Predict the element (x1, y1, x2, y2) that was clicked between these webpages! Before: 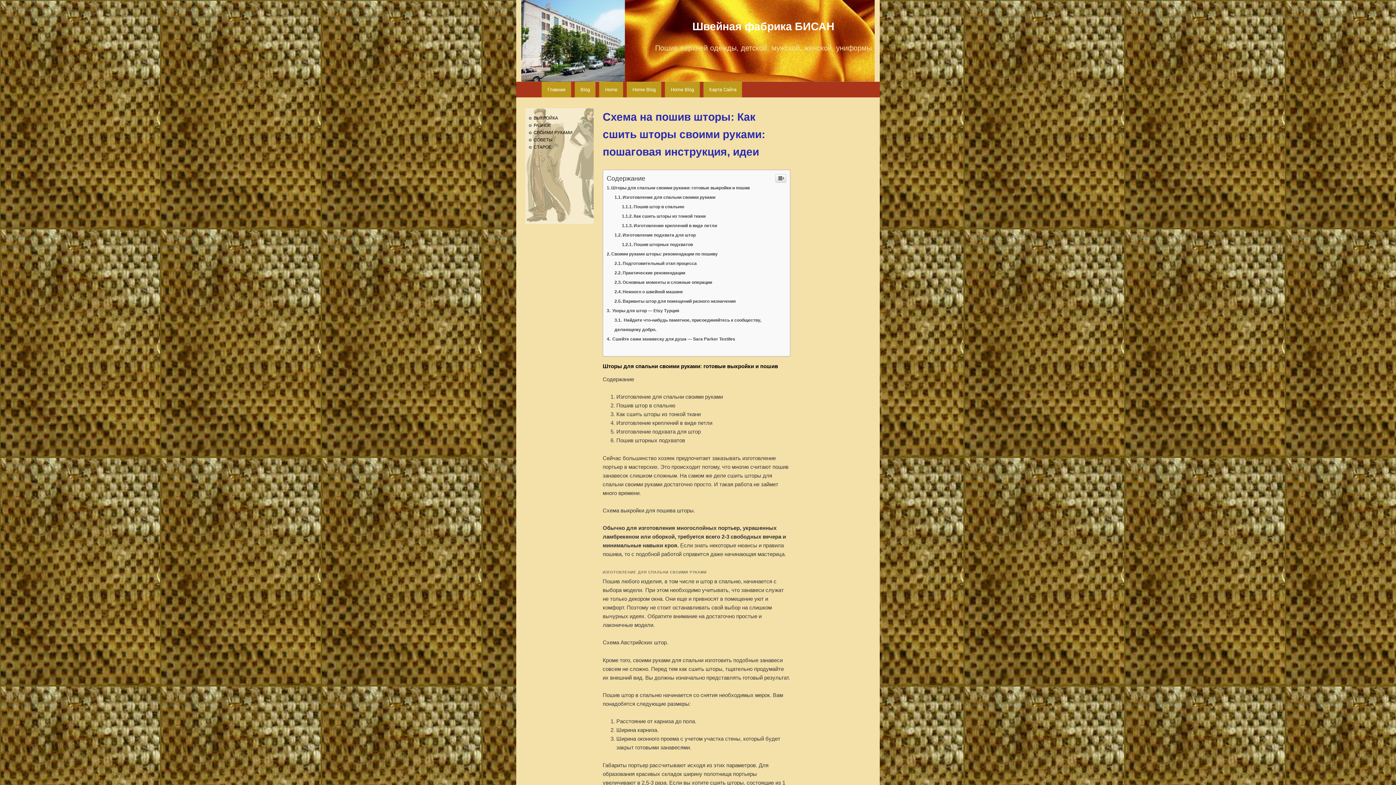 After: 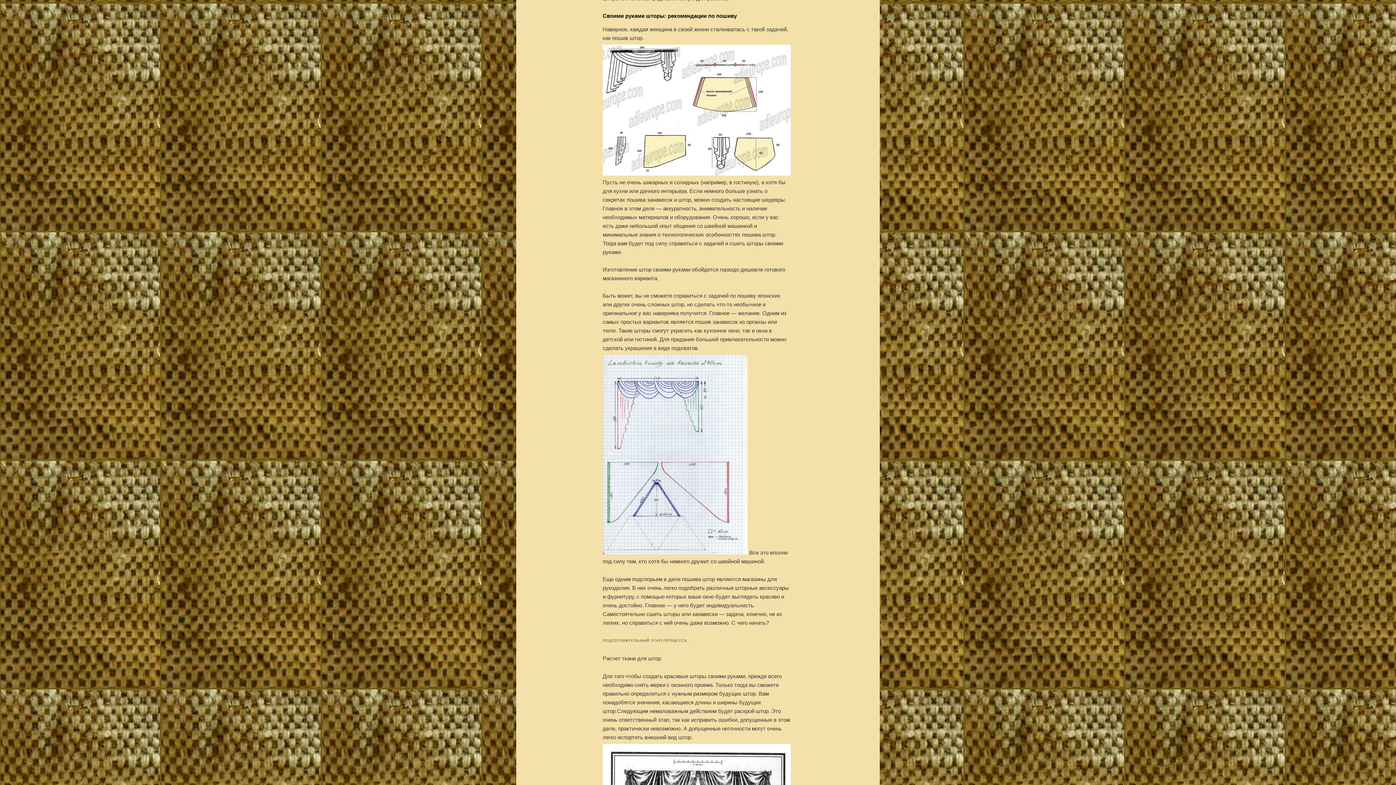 Action: bbox: (606, 251, 717, 256) label: Своими руками шторы: рекомендации по пошиву